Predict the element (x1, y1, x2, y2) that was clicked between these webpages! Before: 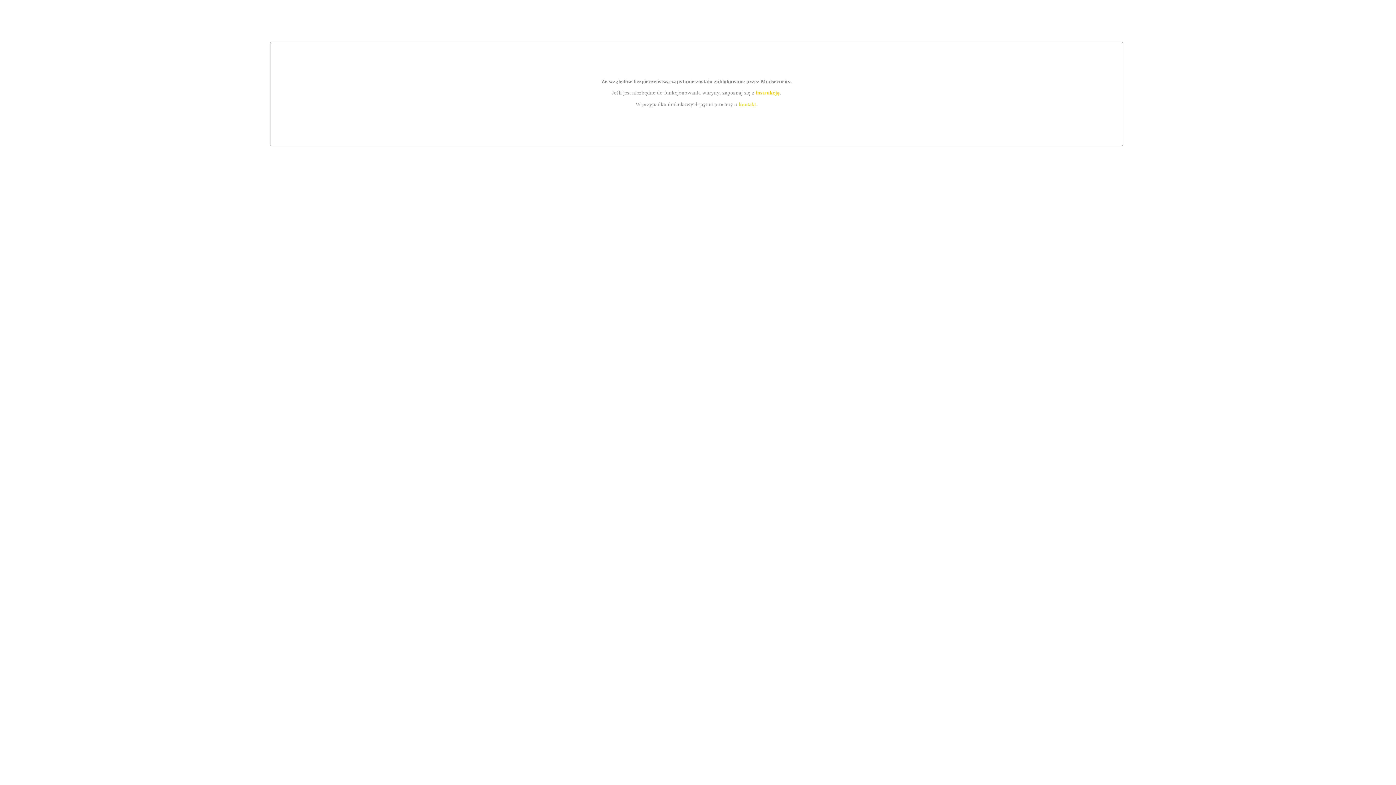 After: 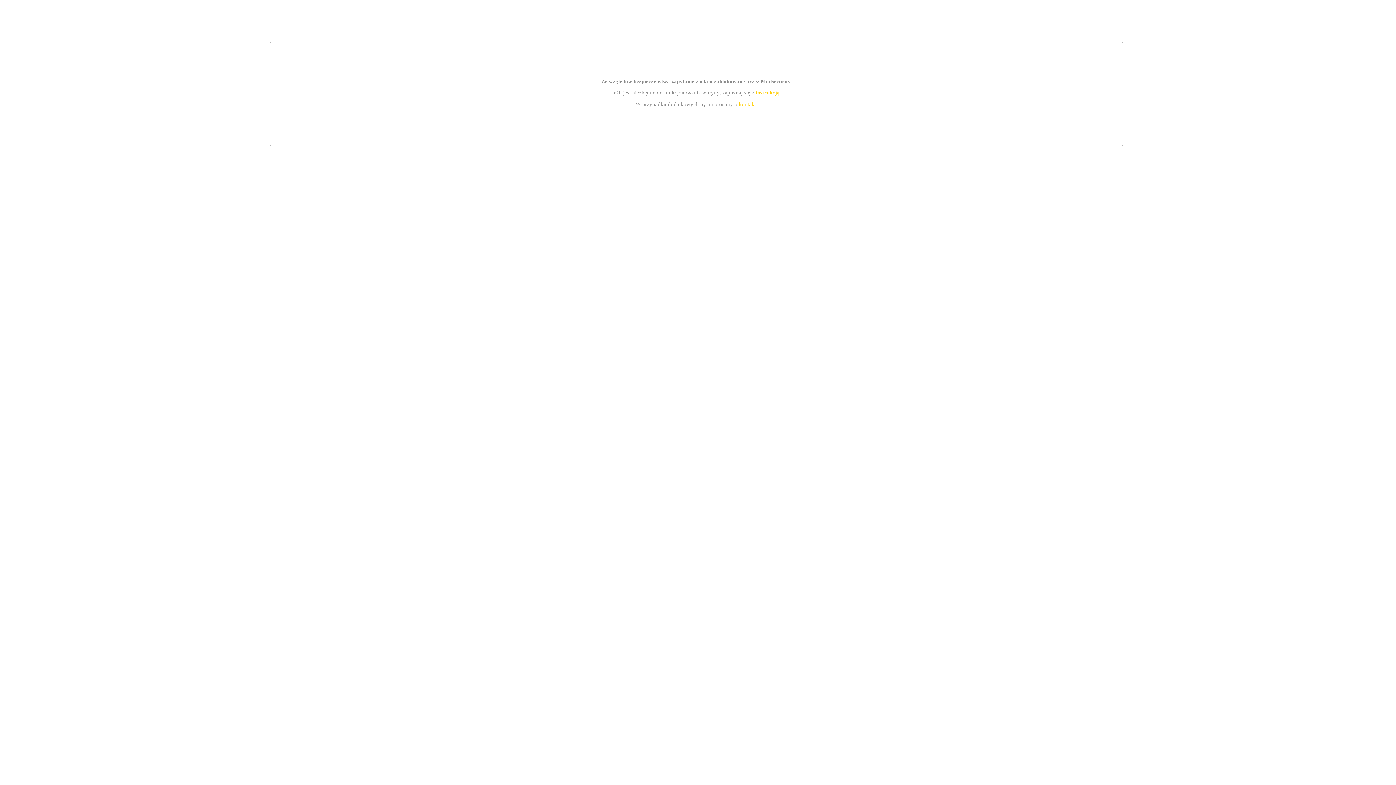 Action: label: instrukcją bbox: (755, 89, 779, 95)